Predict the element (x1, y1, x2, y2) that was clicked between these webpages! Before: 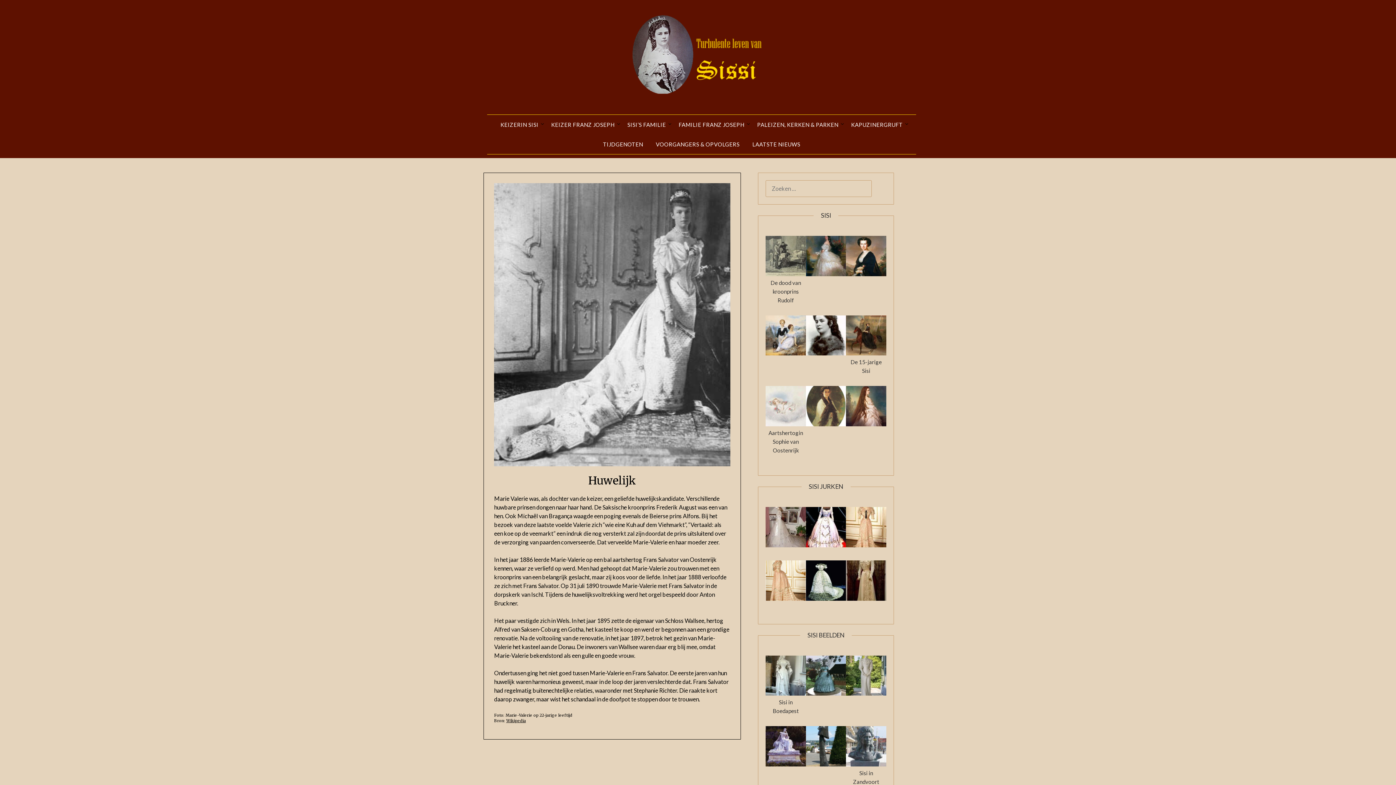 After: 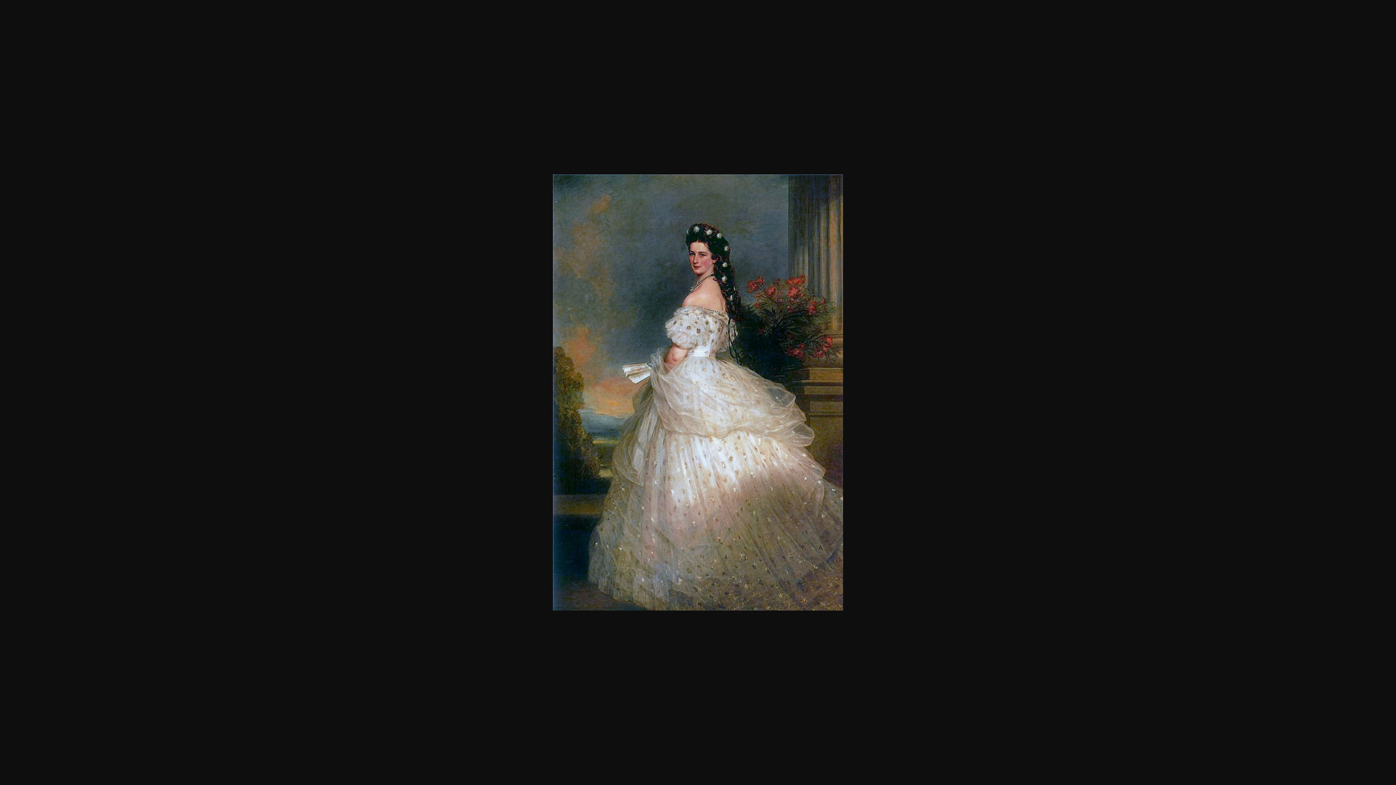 Action: bbox: (806, 270, 846, 277)